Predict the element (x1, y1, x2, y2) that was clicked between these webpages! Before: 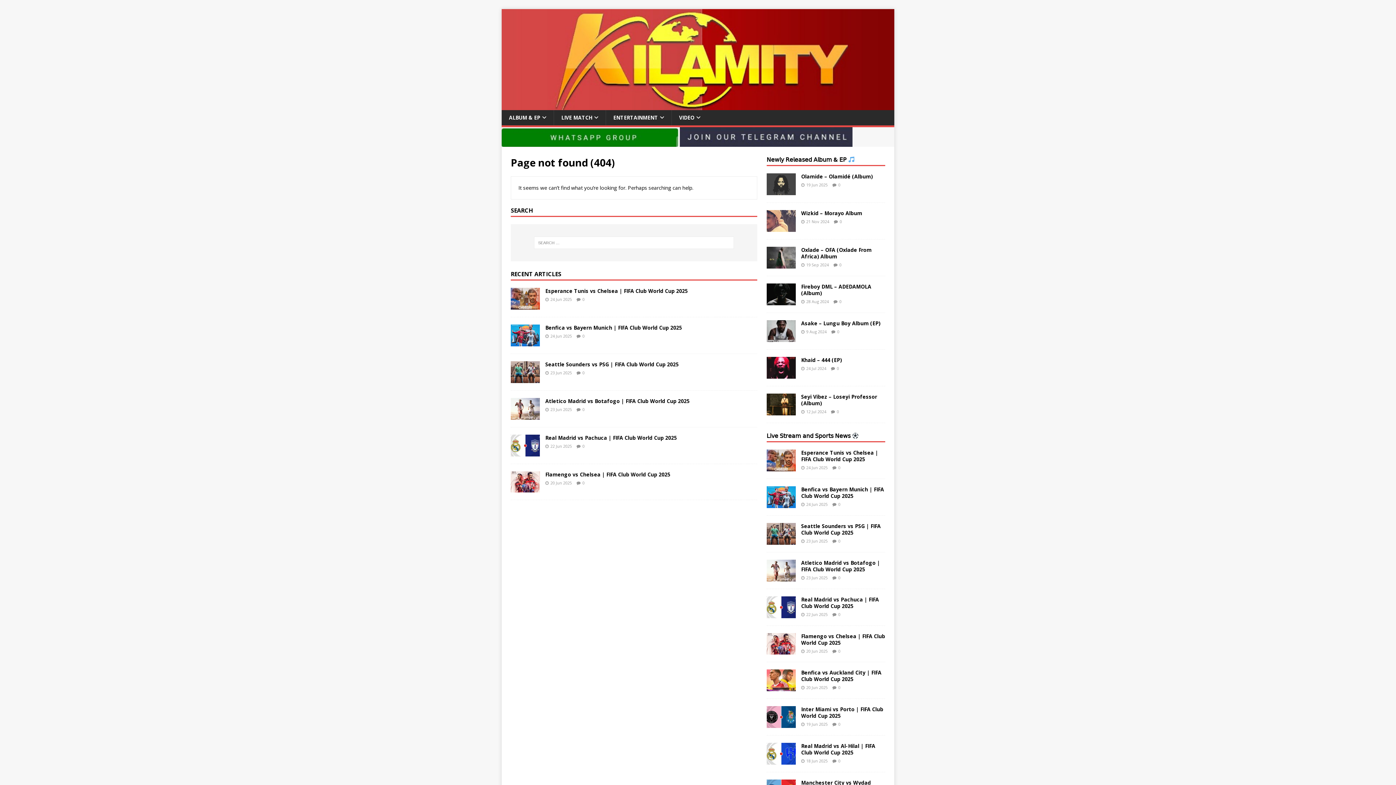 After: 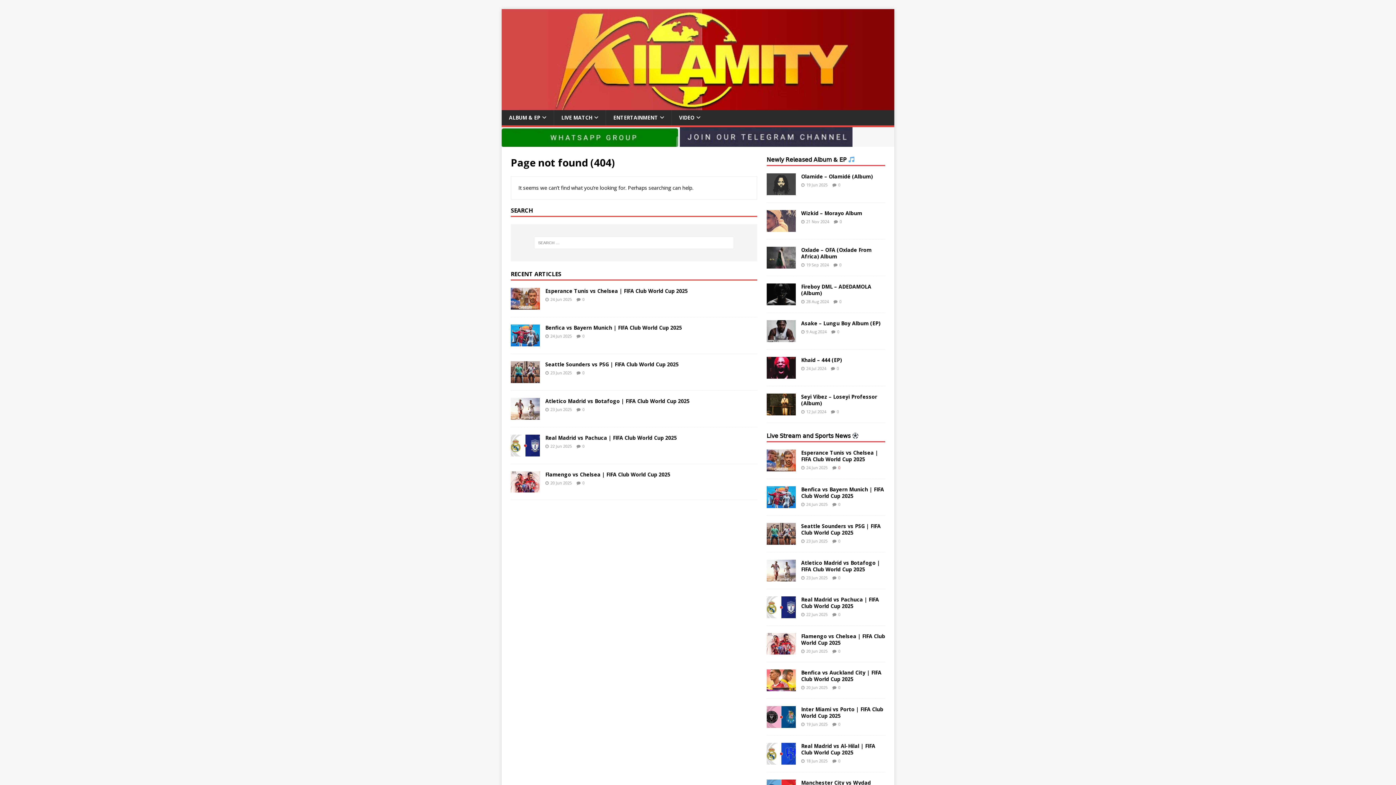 Action: bbox: (838, 465, 840, 470) label: 0